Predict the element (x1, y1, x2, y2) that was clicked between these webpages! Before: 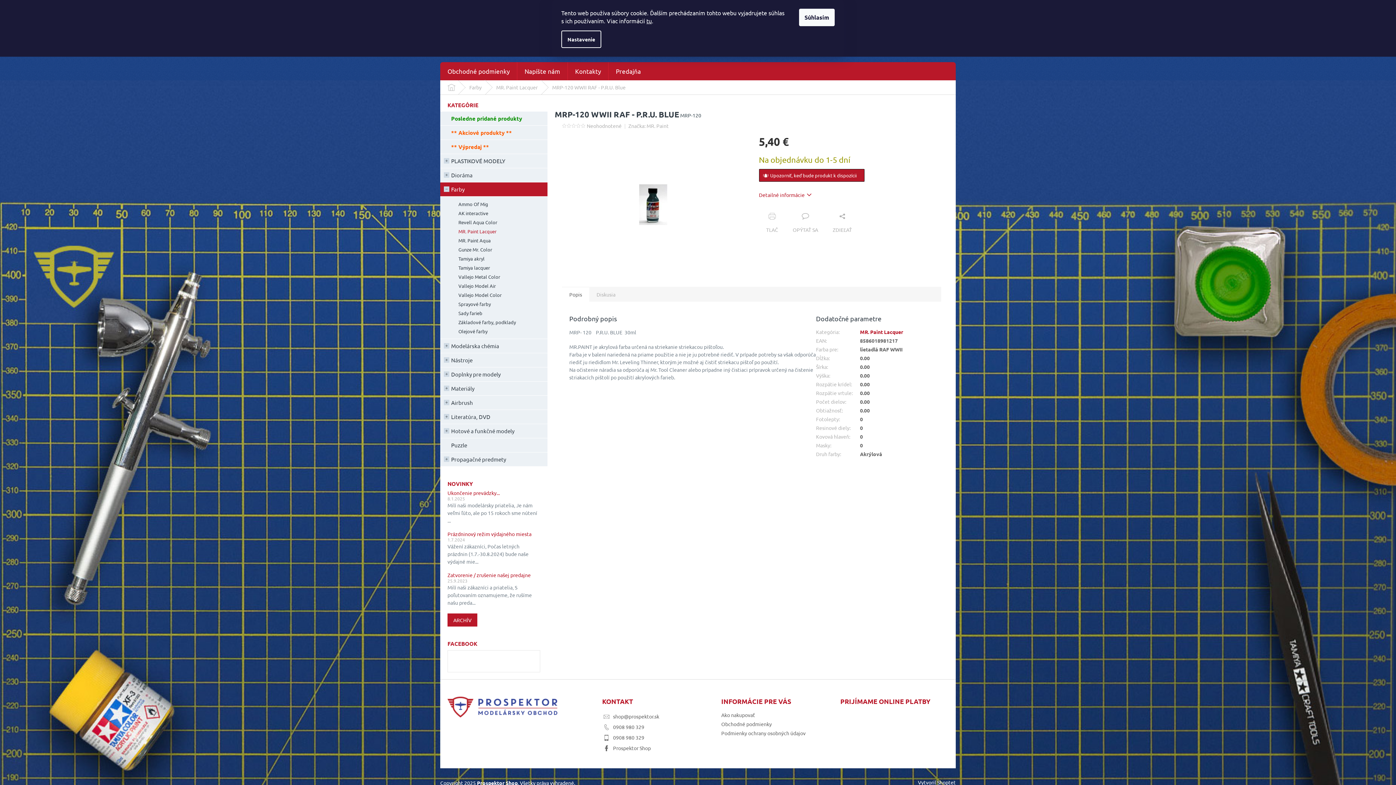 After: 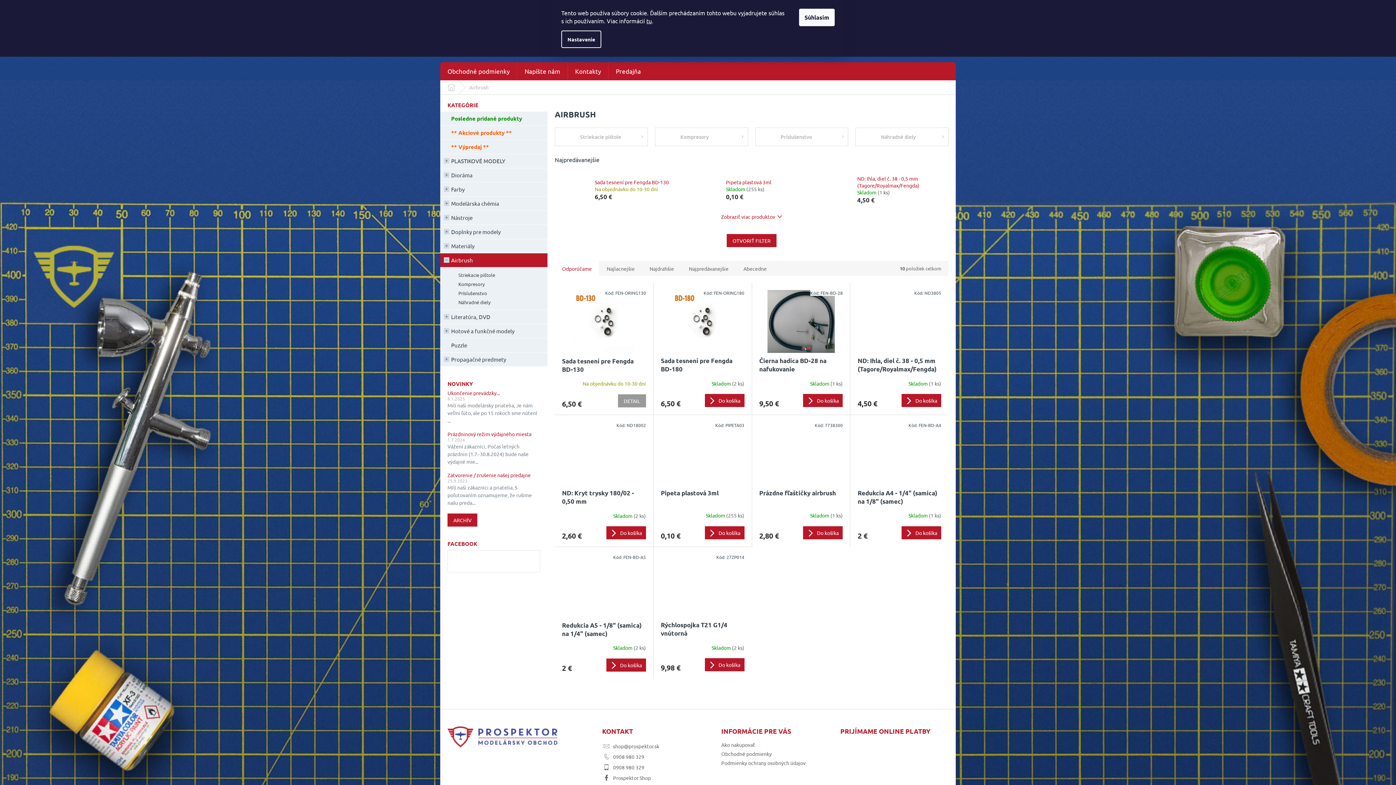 Action: label: Airbrush
  bbox: (440, 396, 547, 409)